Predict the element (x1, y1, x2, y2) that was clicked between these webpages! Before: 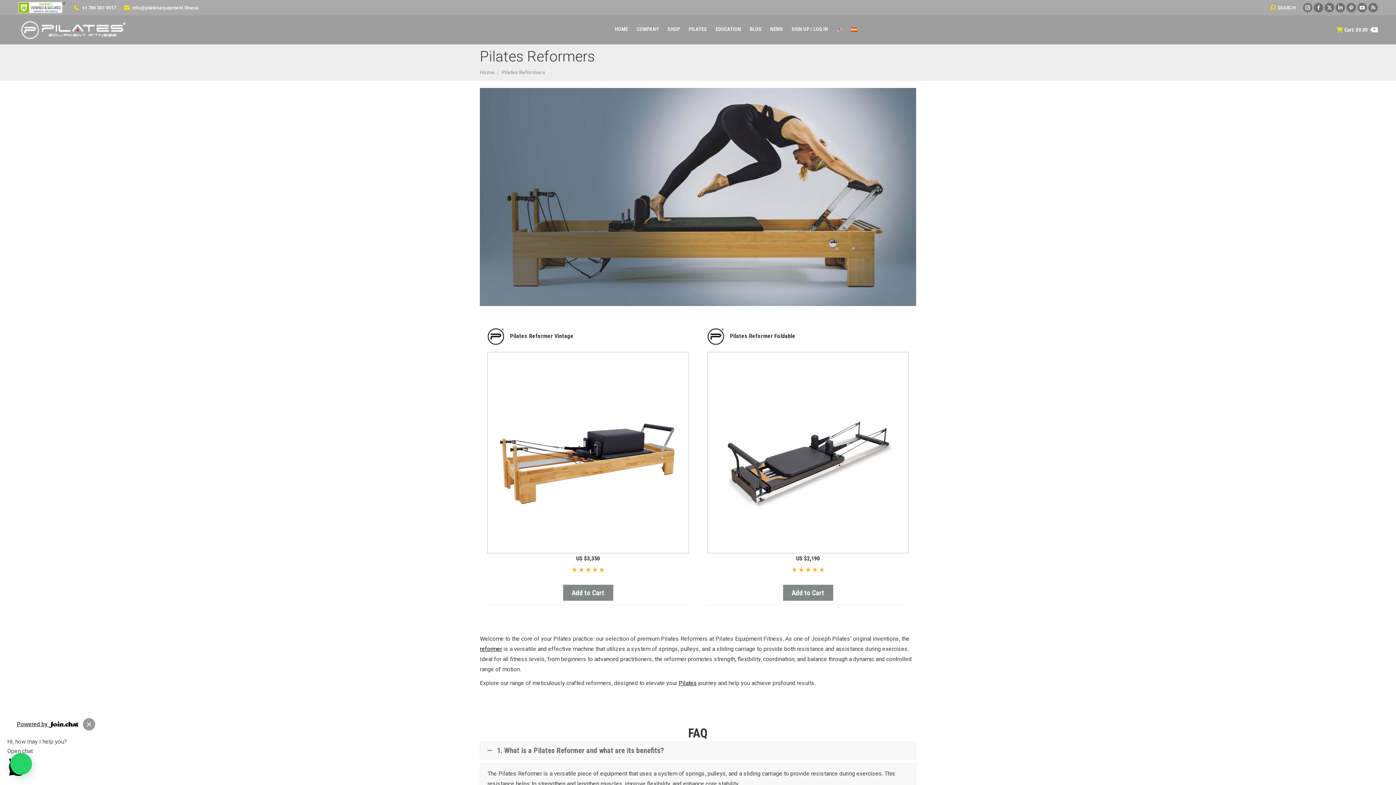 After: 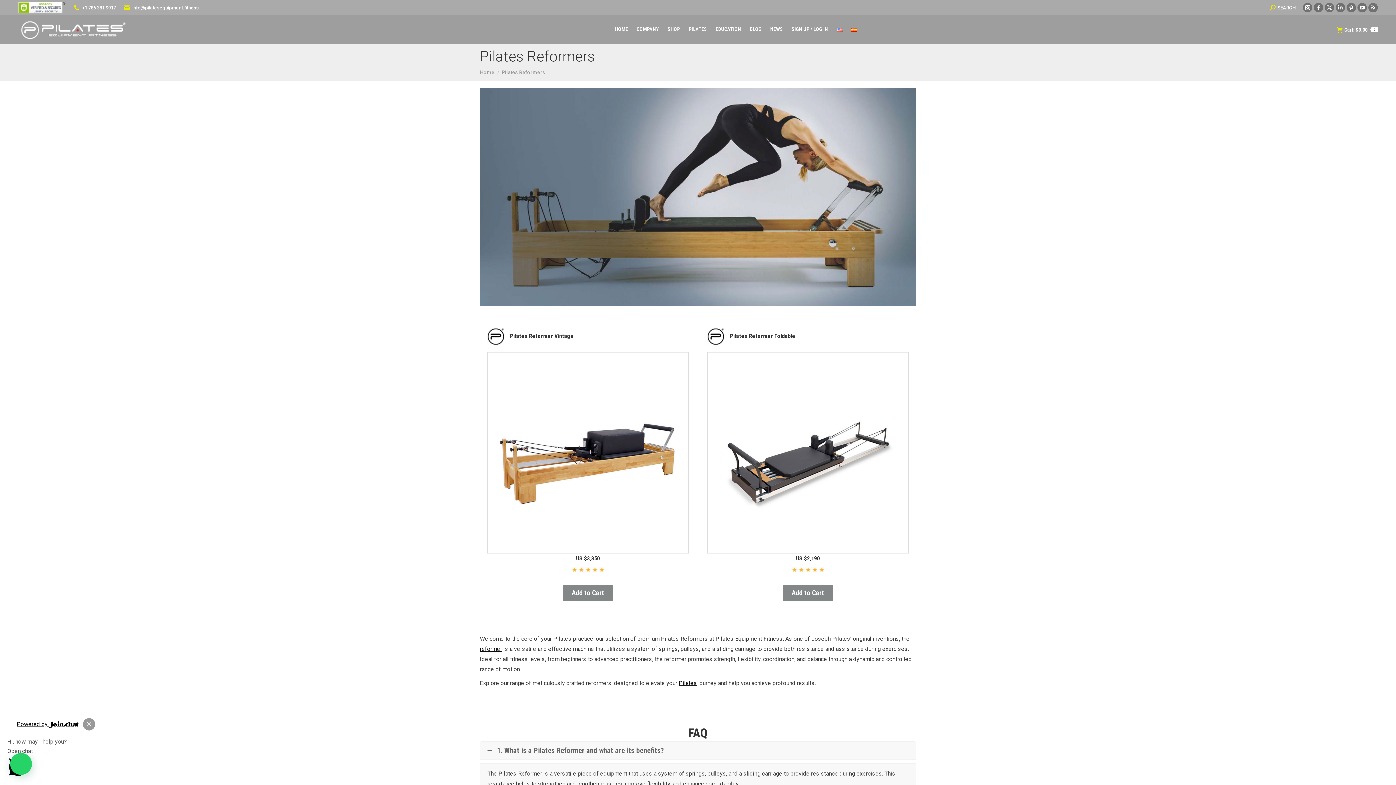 Action: bbox: (834, 22, 845, 35)